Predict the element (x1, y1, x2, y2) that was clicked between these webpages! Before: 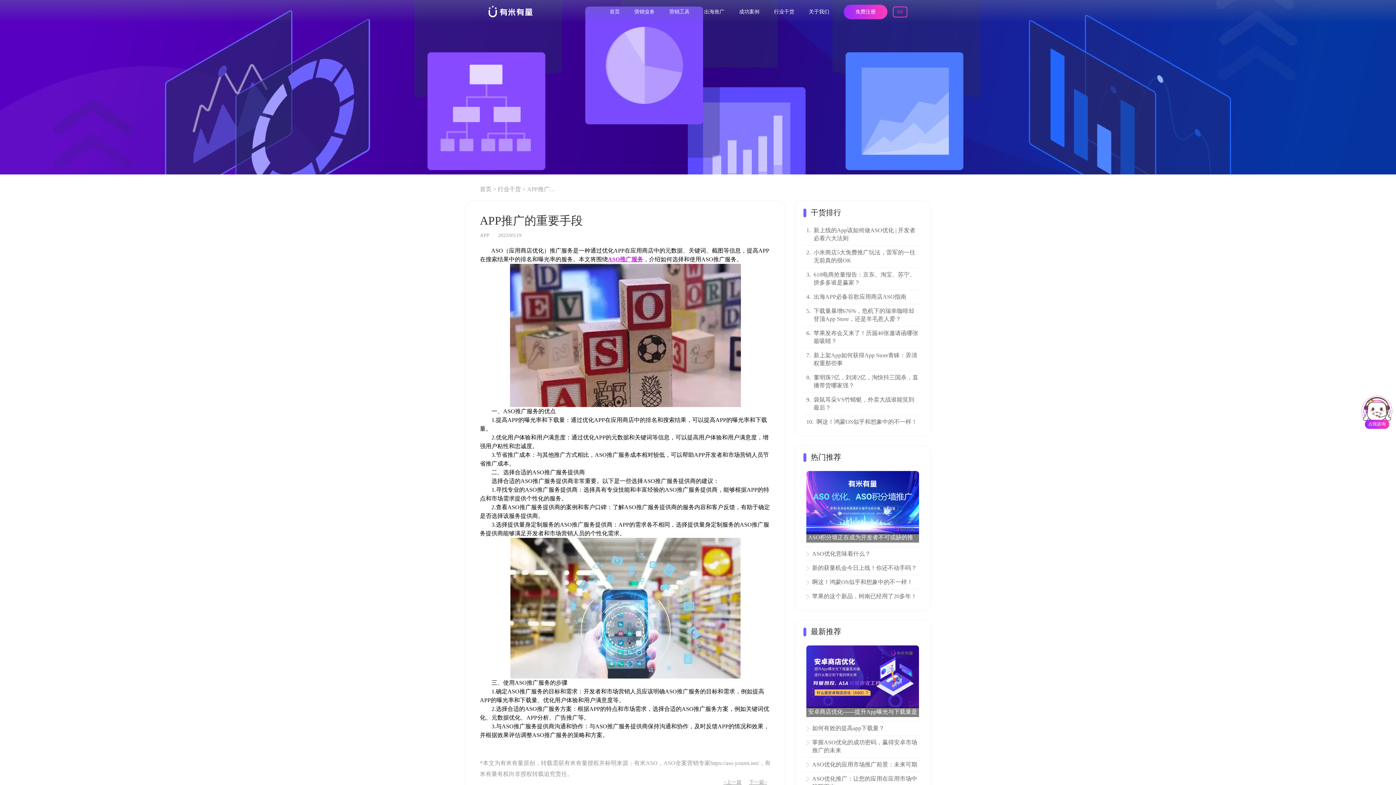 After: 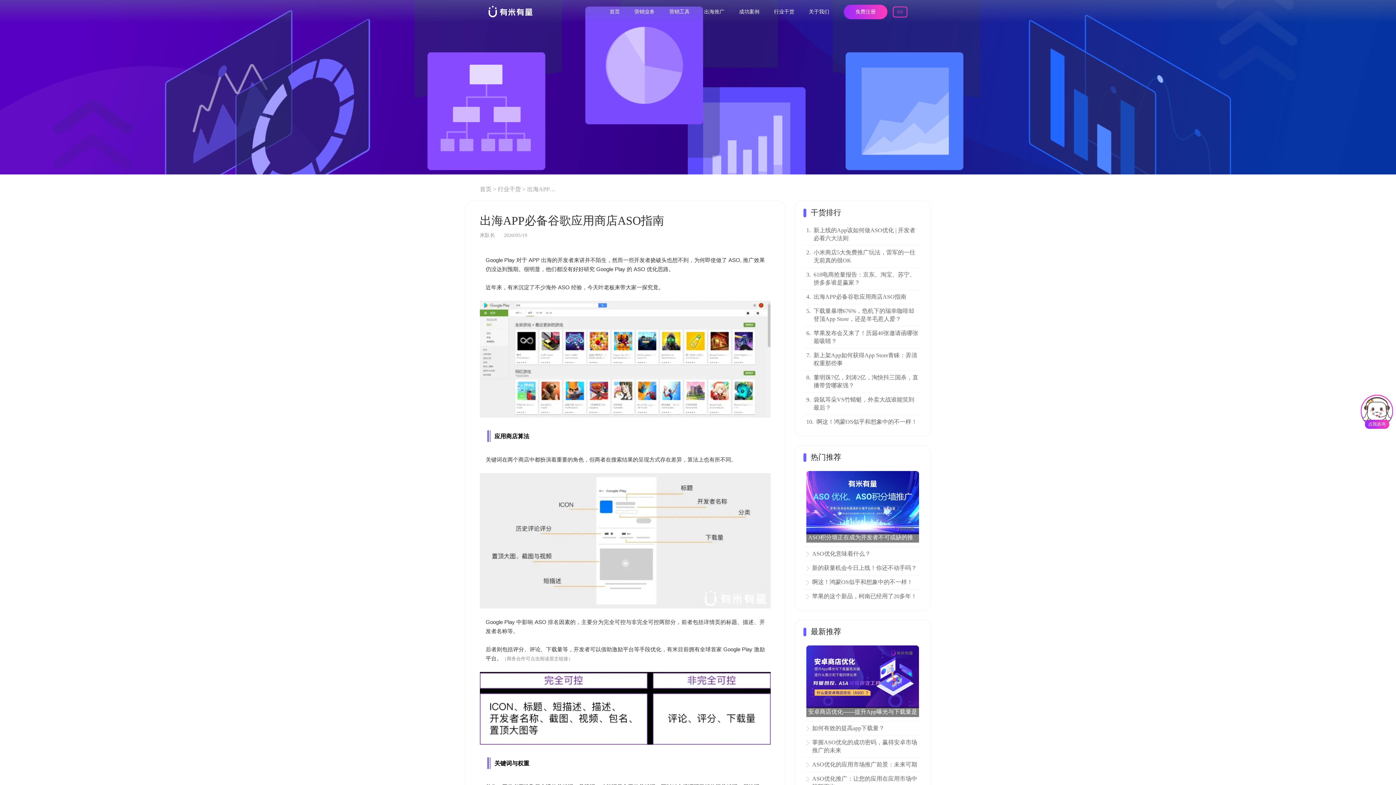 Action: label: 出海APP必备谷歌应用商店ASO指南 bbox: (813, 293, 919, 301)